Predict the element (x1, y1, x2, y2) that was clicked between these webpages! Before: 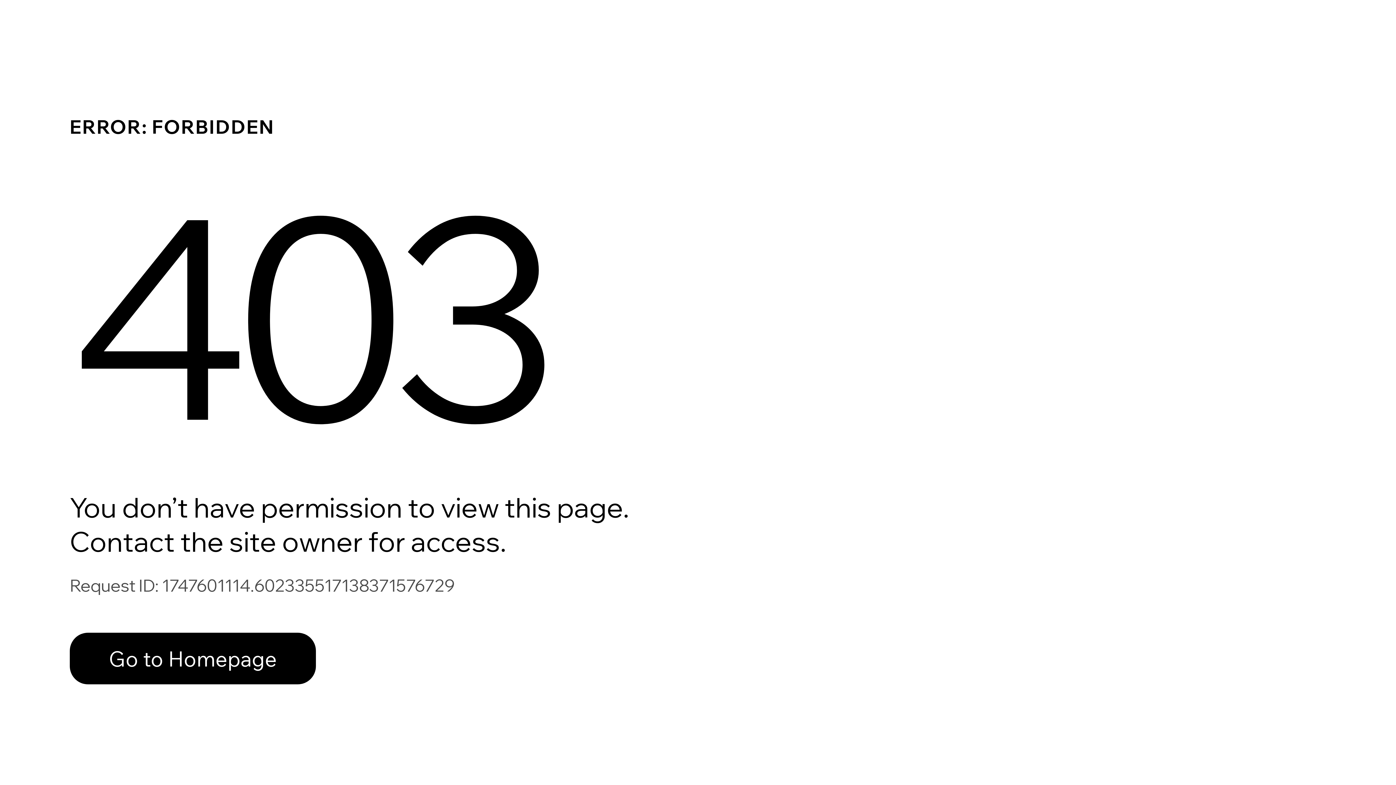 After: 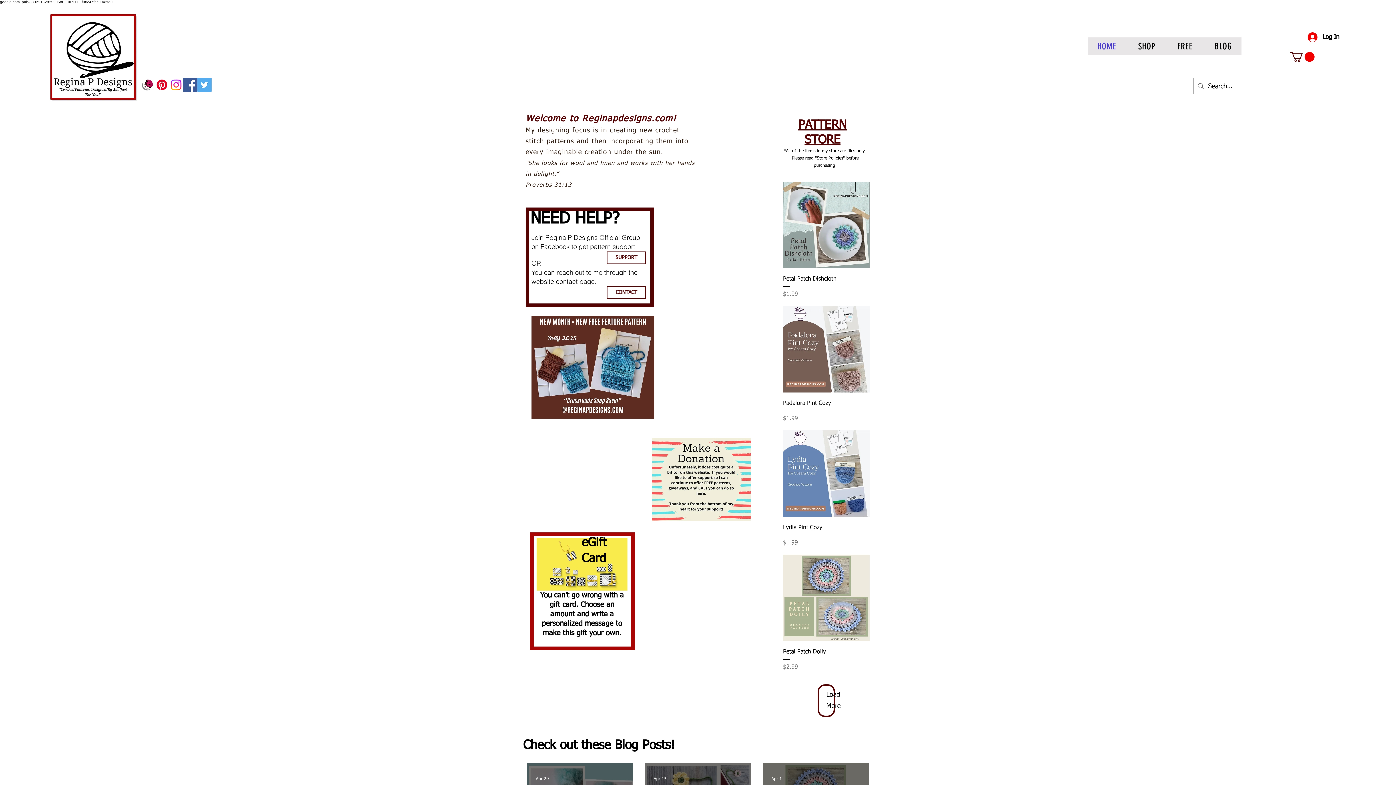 Action: bbox: (69, 617, 768, 694) label: Go to Homepage